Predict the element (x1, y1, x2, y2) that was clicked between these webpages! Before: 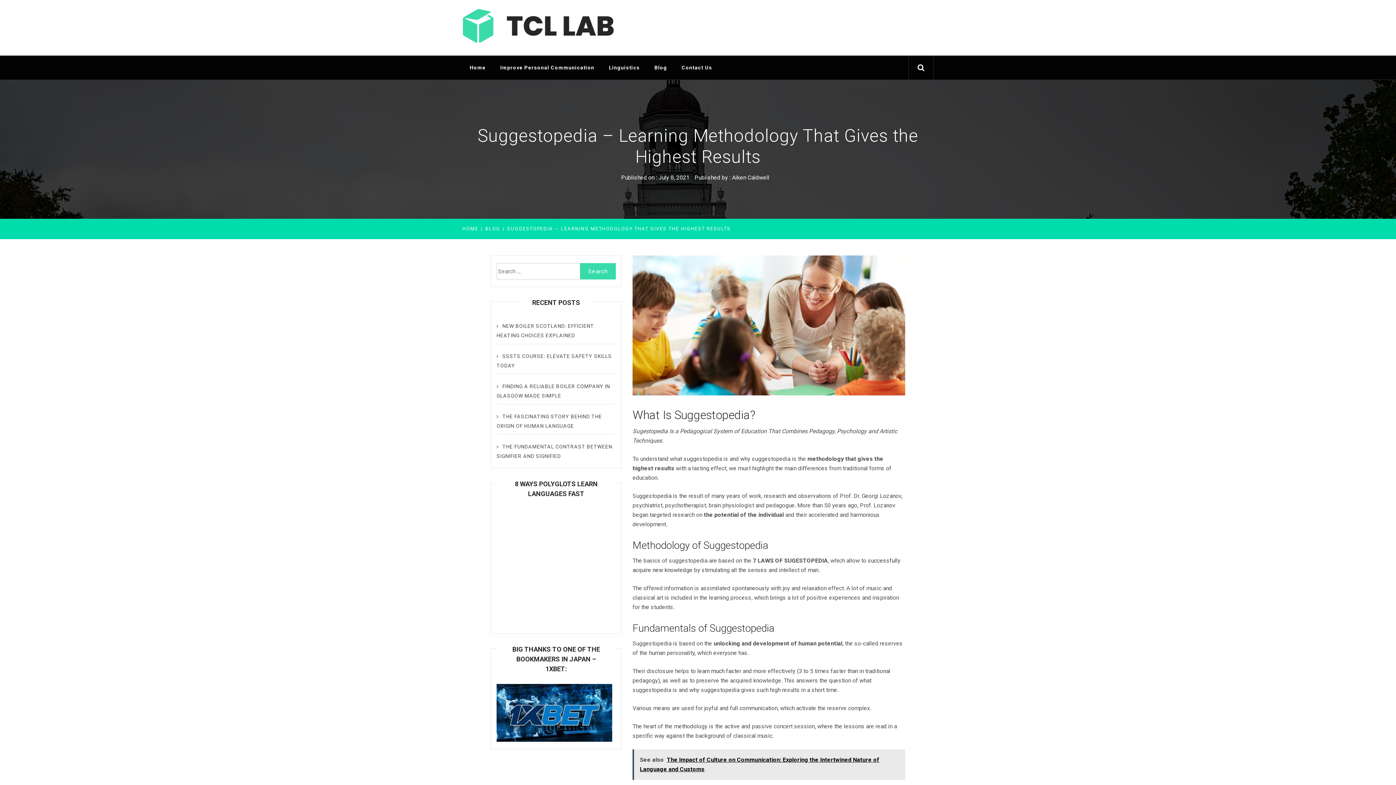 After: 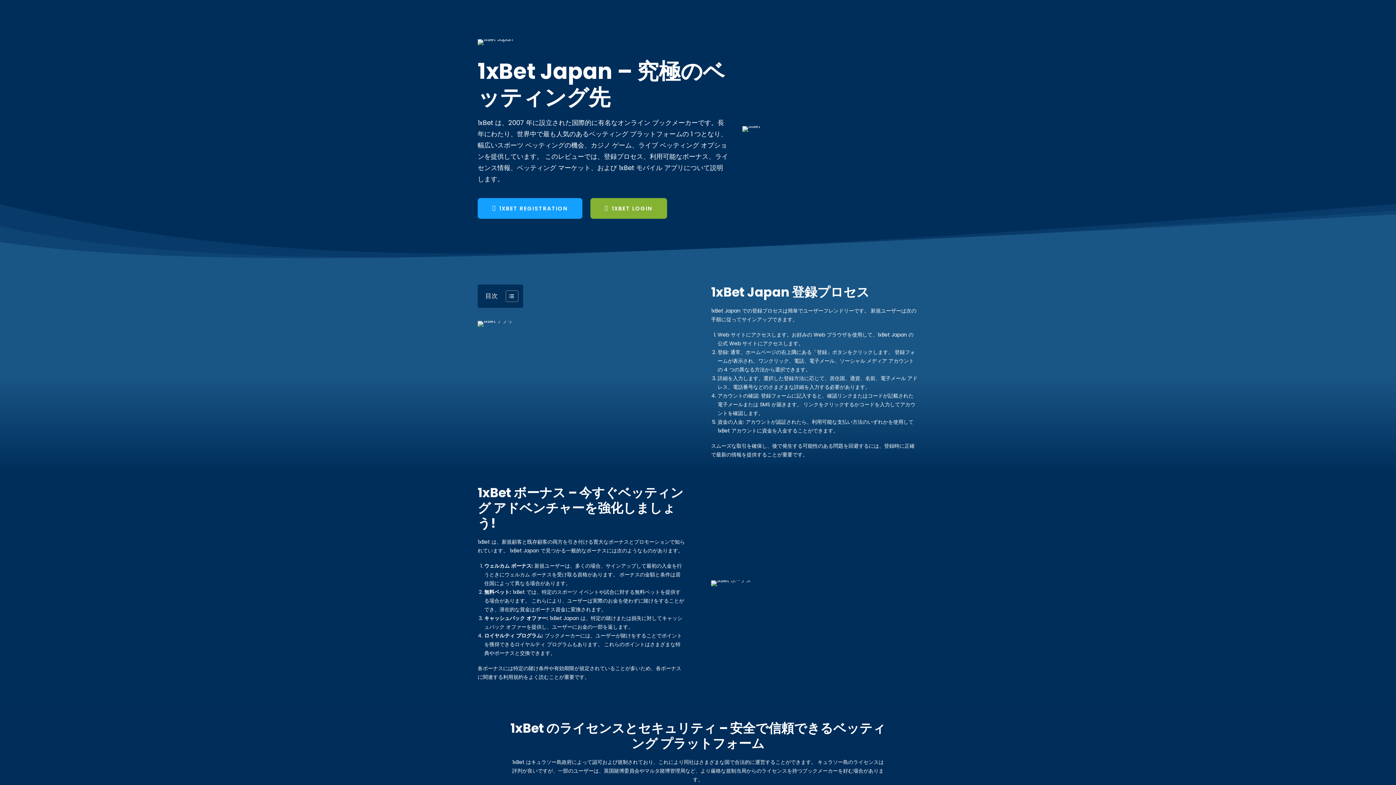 Action: bbox: (496, 709, 612, 716)